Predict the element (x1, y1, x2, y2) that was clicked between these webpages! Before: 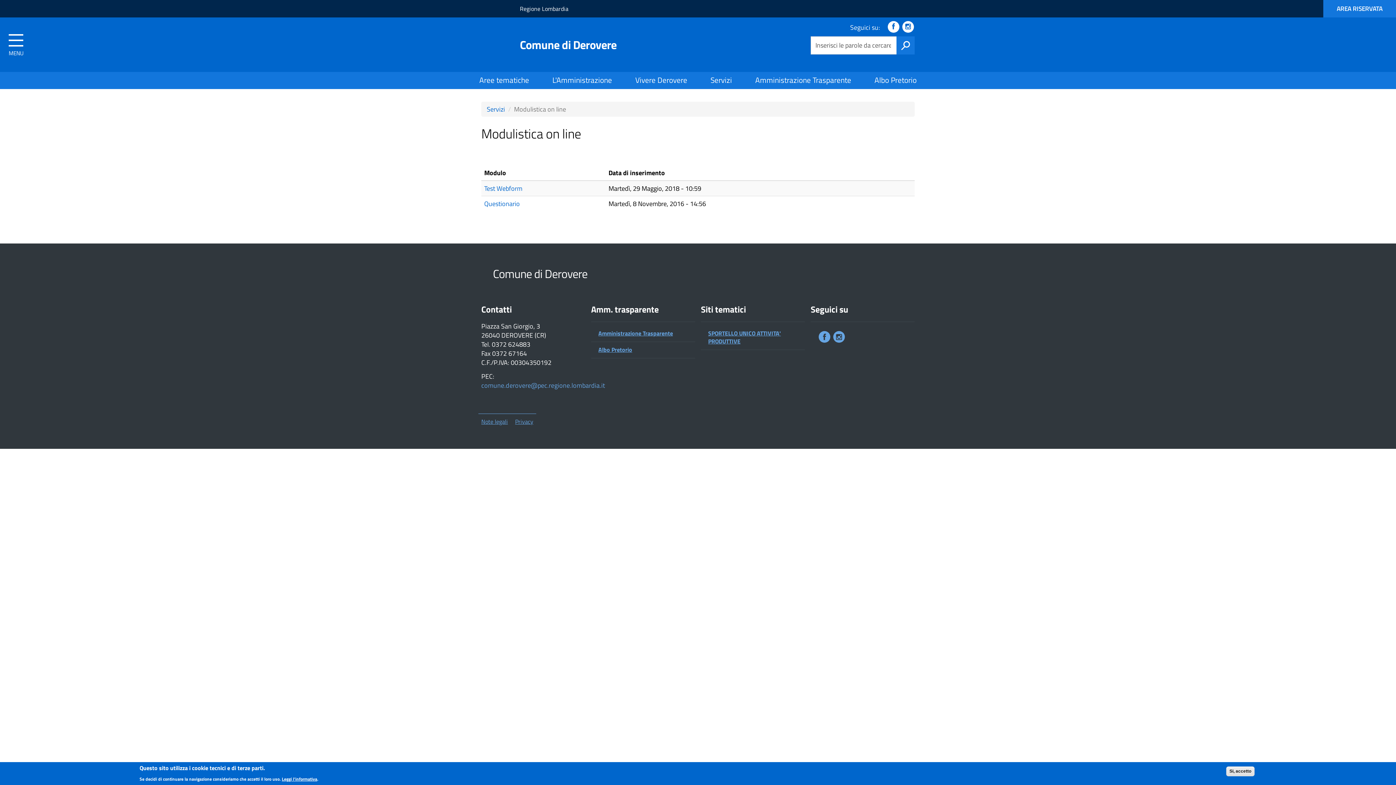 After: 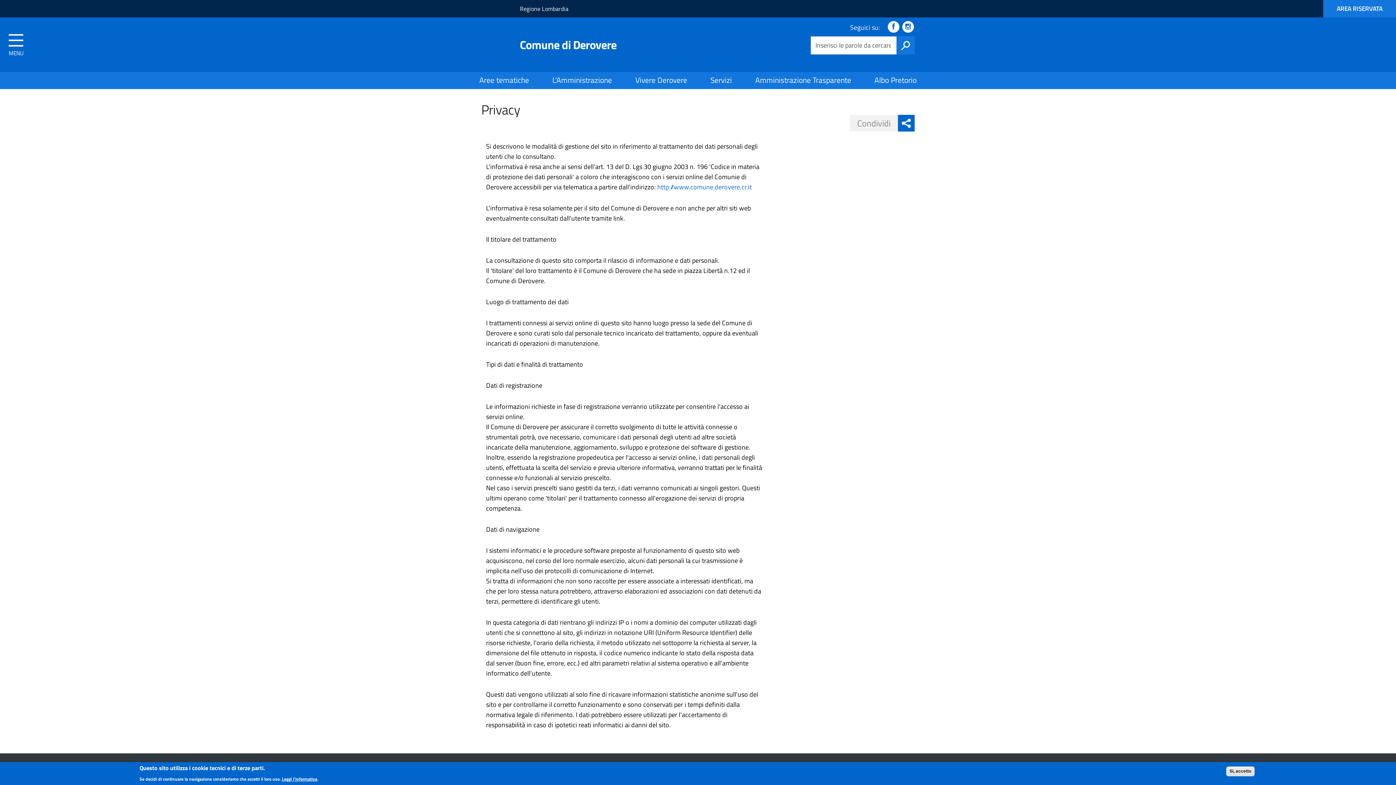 Action: bbox: (515, 417, 533, 426) label: Privacy